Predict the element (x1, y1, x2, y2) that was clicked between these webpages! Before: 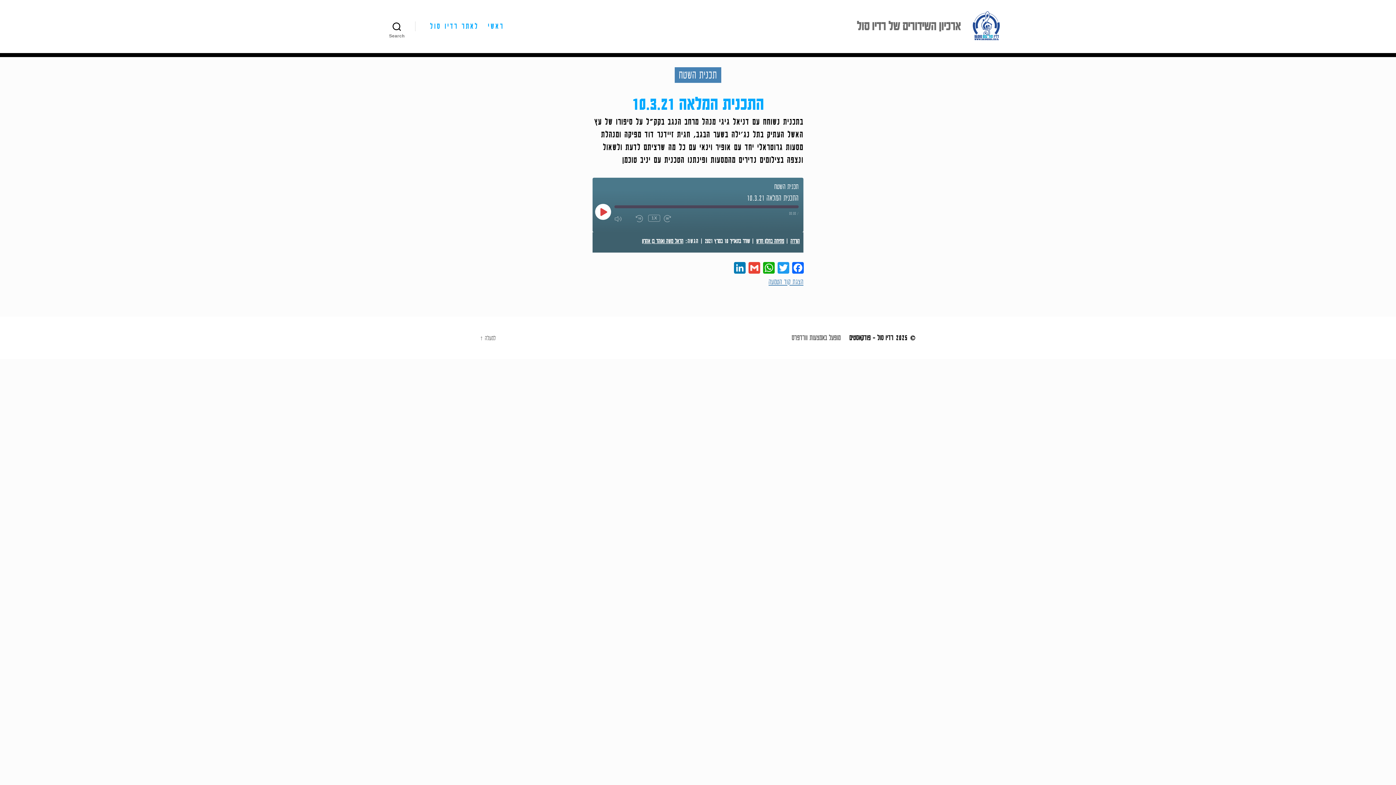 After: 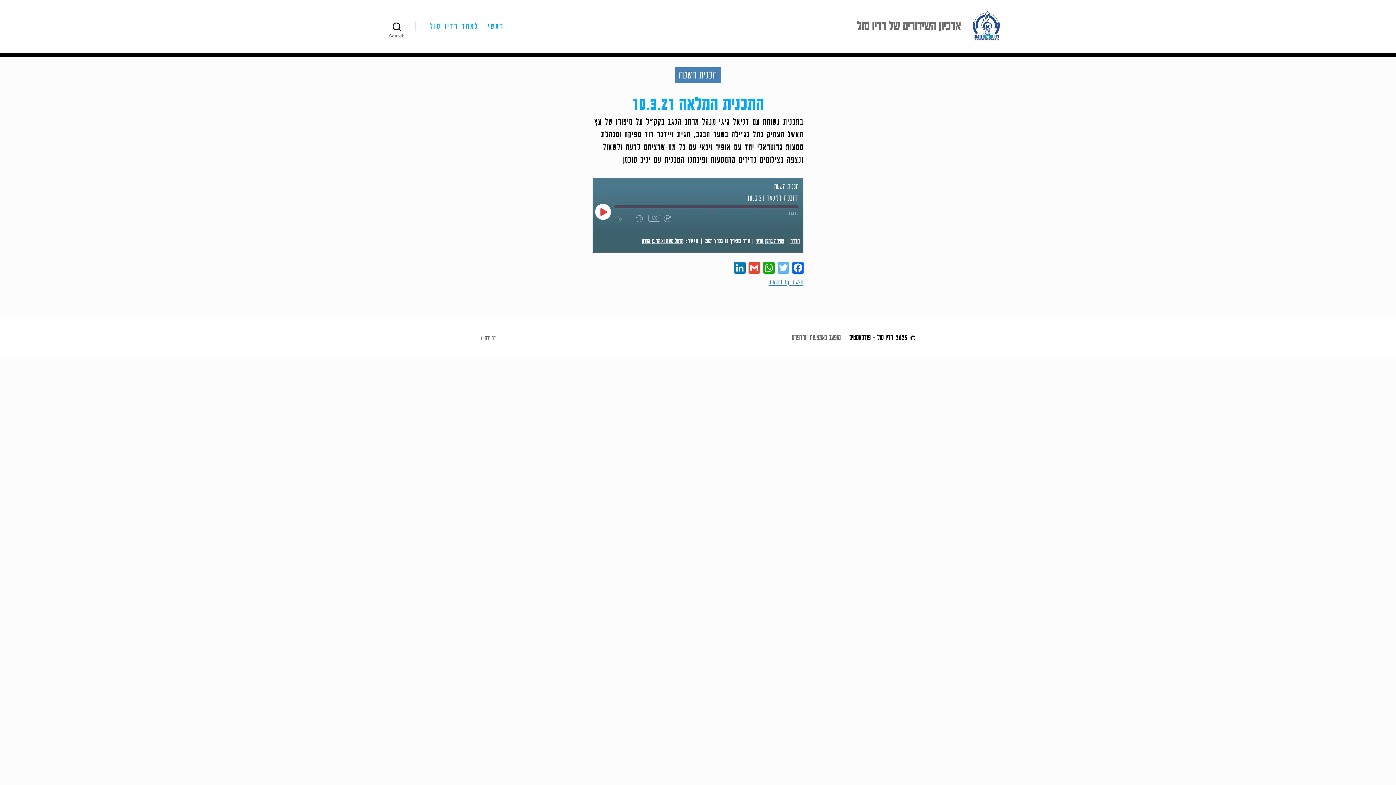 Action: label: Twitter bbox: (776, 262, 790, 276)